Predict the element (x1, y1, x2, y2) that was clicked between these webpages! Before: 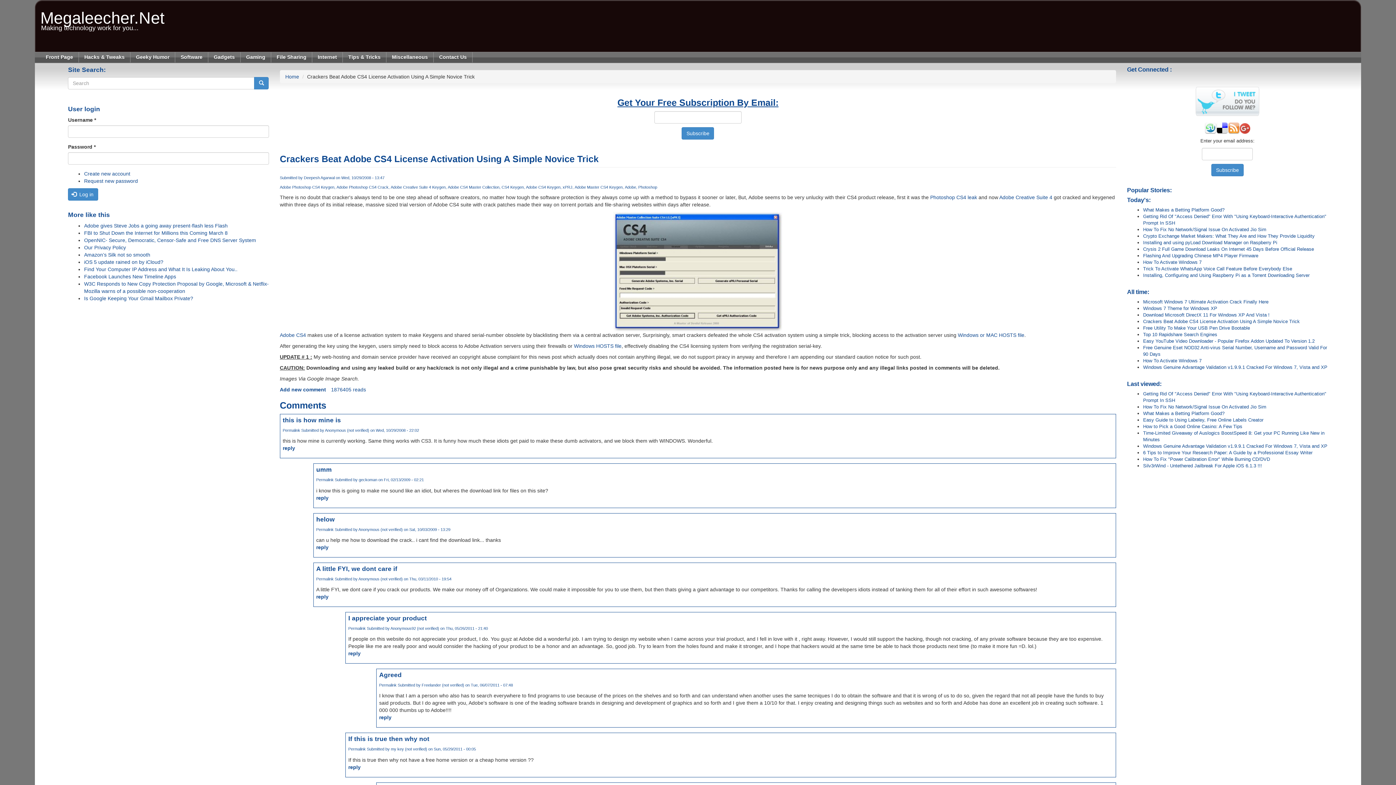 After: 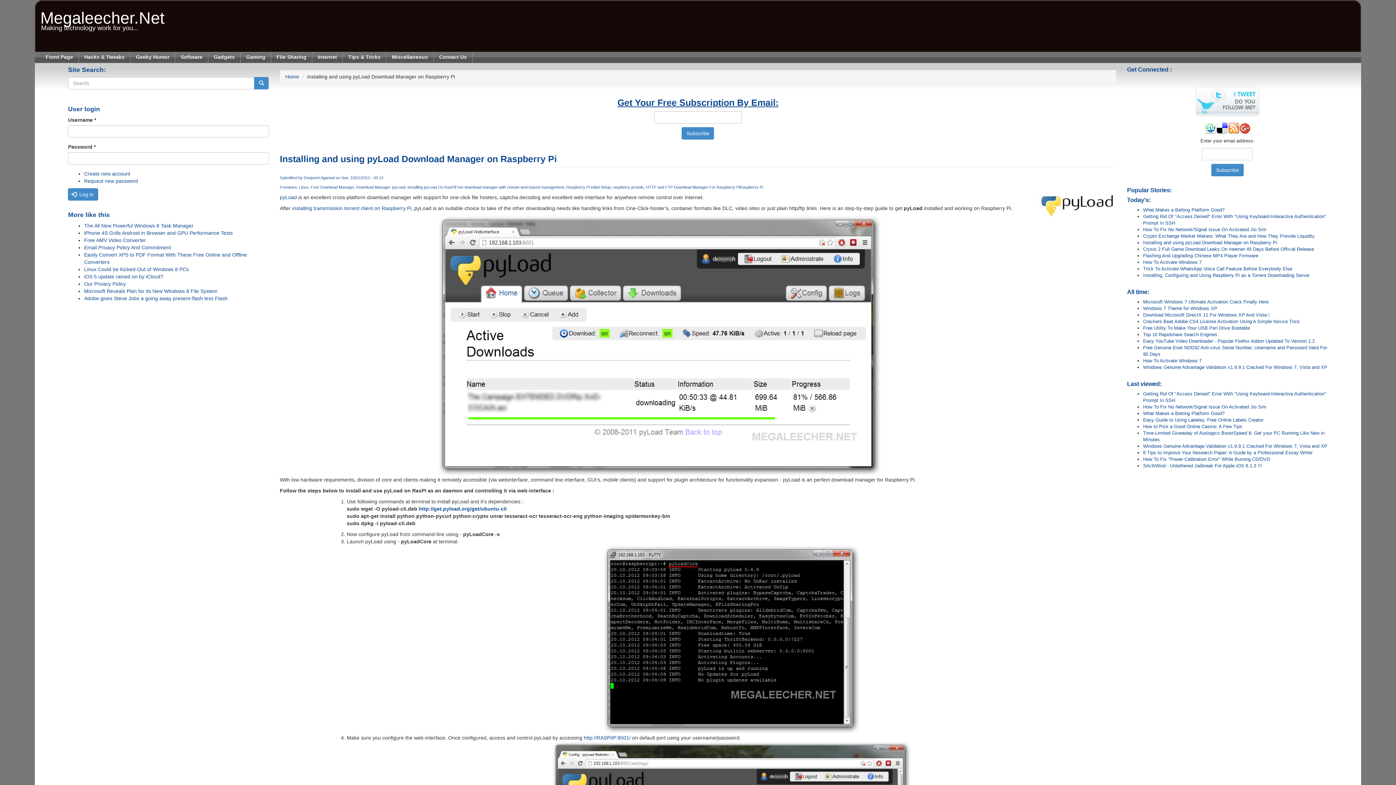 Action: bbox: (1143, 240, 1277, 245) label: Installing and using pyLoad Download Manager on Raspberry Pi